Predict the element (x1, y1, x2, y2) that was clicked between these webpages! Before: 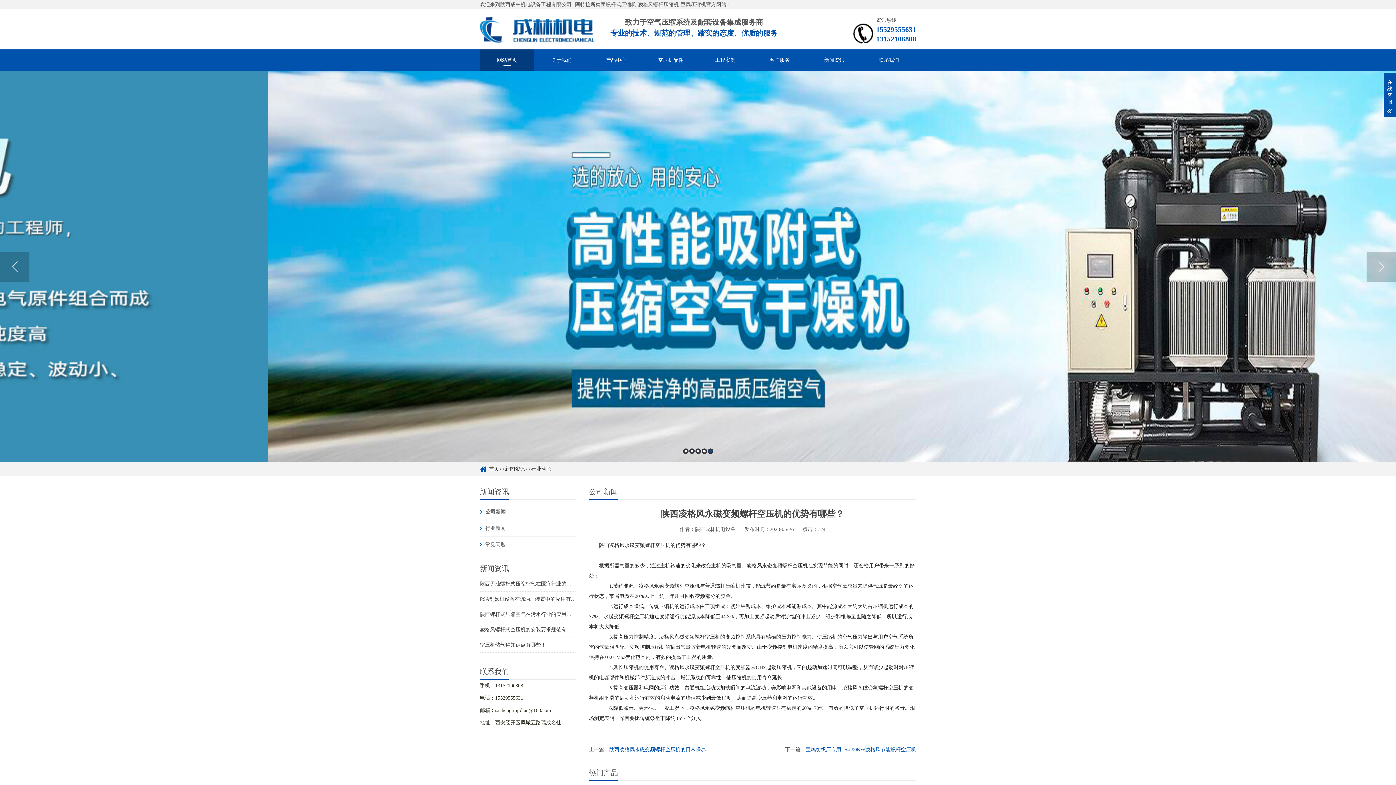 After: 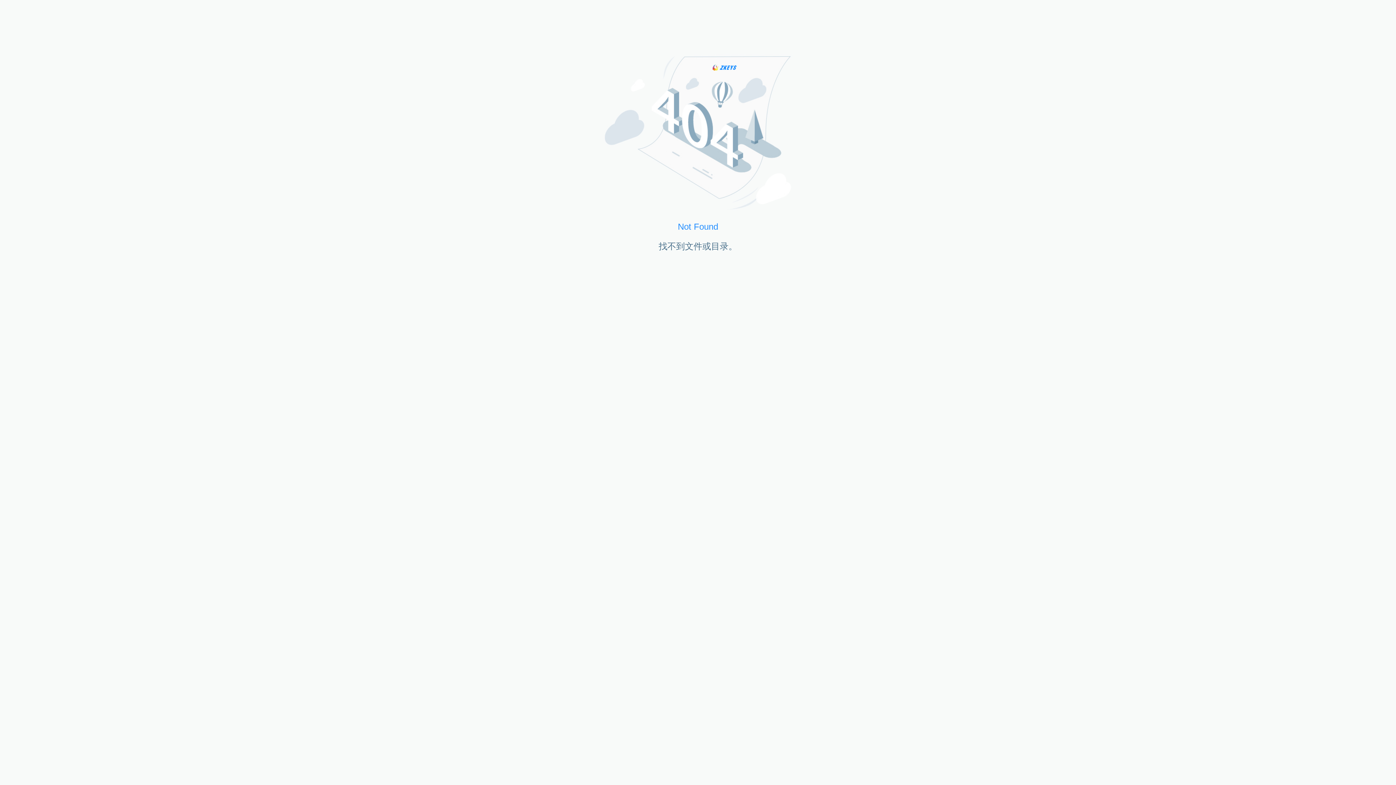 Action: label: 行业动态 bbox: (531, 466, 551, 472)